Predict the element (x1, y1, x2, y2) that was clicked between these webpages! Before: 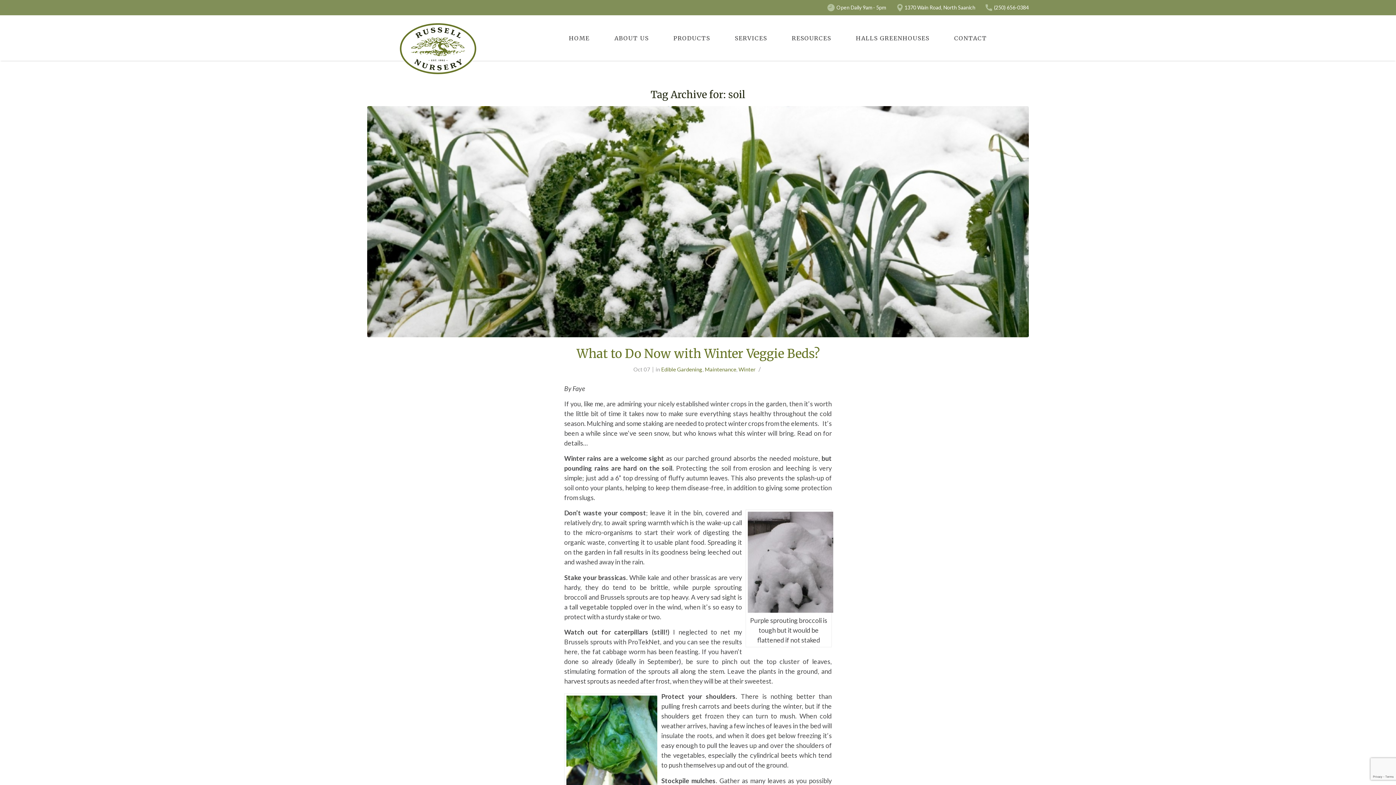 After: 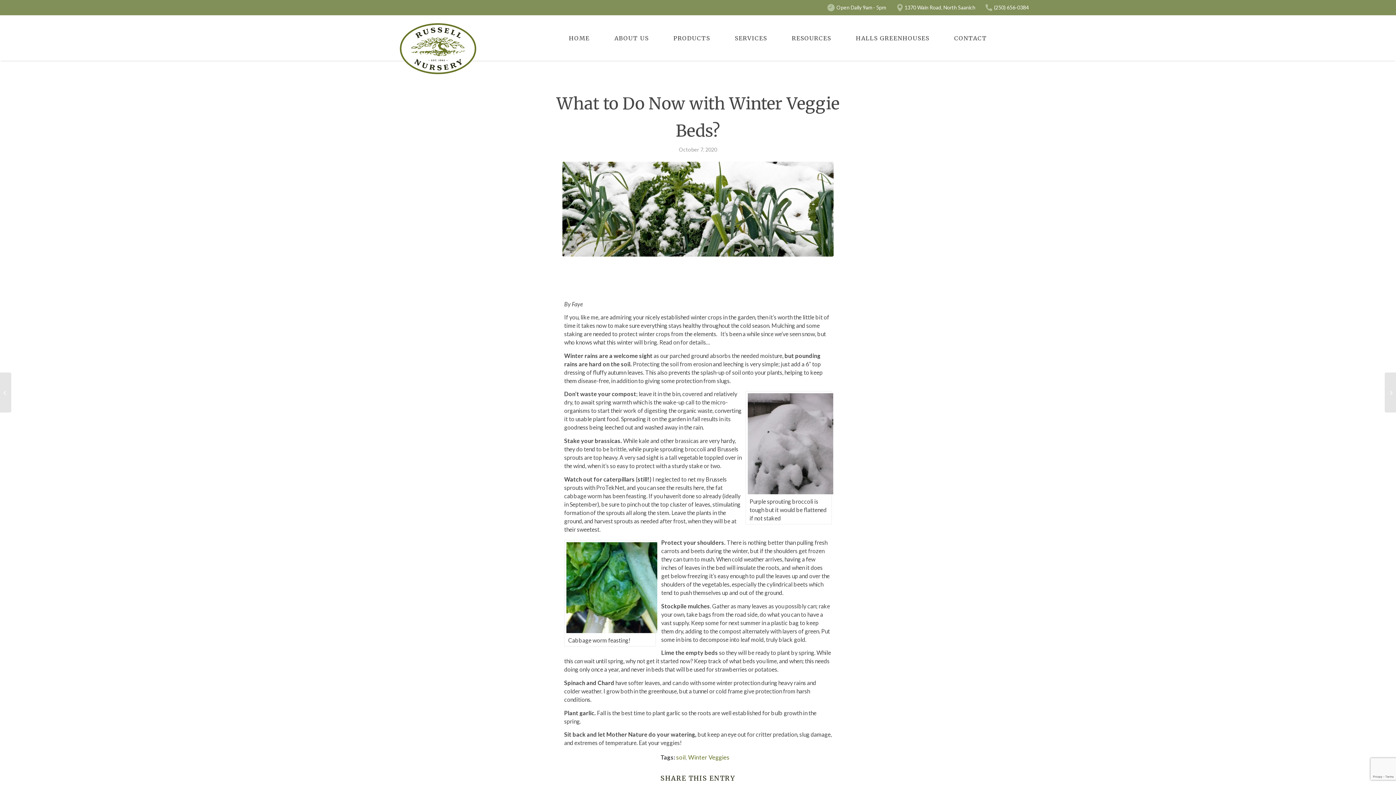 Action: bbox: (367, 106, 1029, 337)